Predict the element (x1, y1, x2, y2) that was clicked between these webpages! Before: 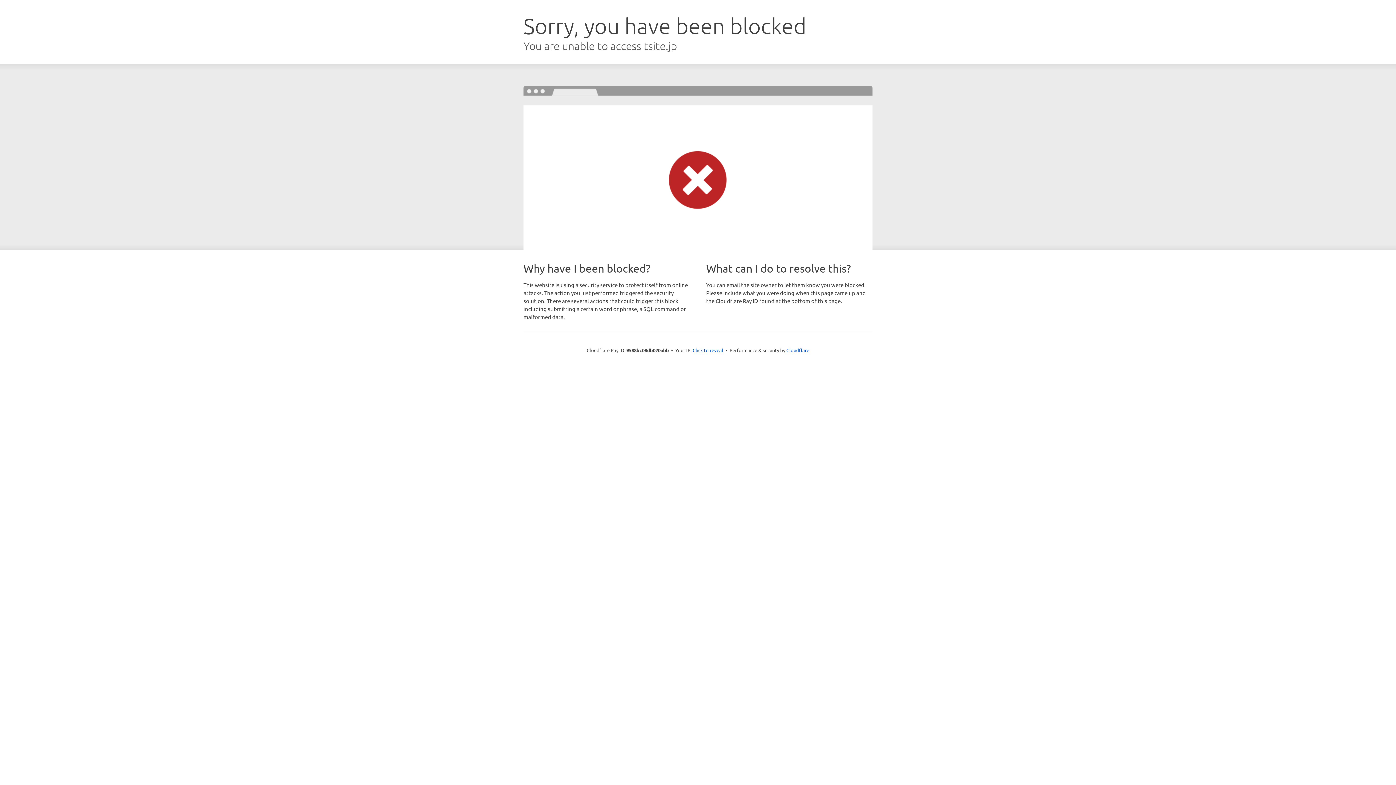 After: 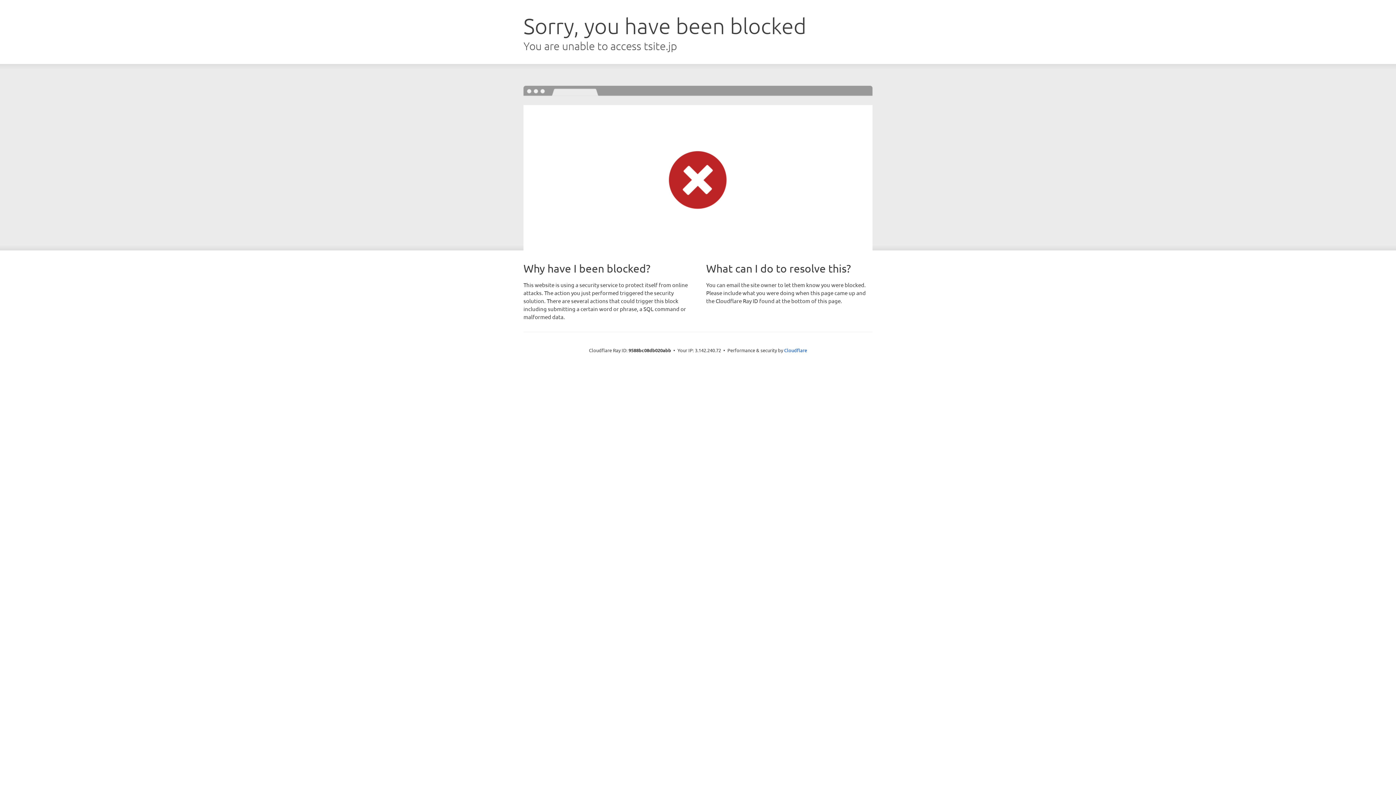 Action: label: Click to reveal bbox: (692, 346, 723, 353)